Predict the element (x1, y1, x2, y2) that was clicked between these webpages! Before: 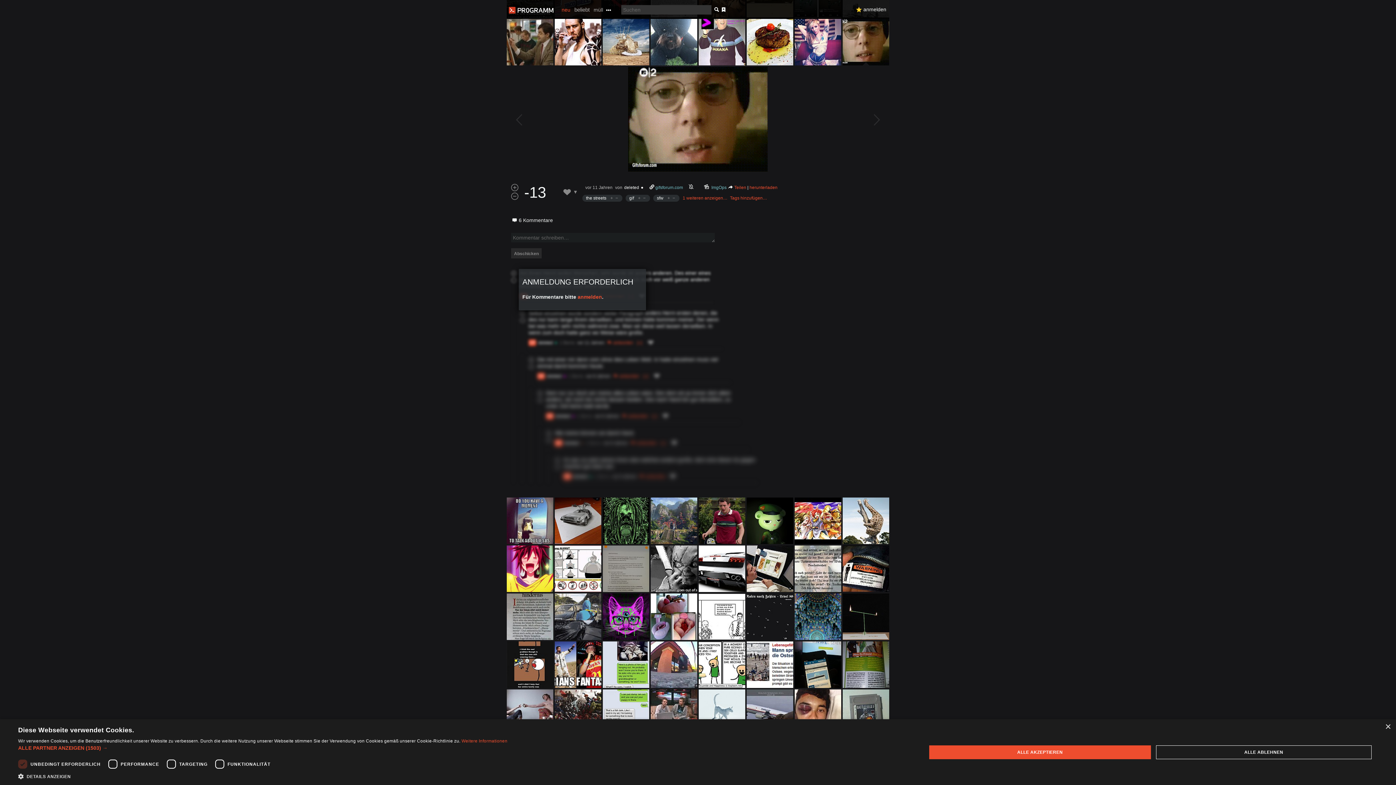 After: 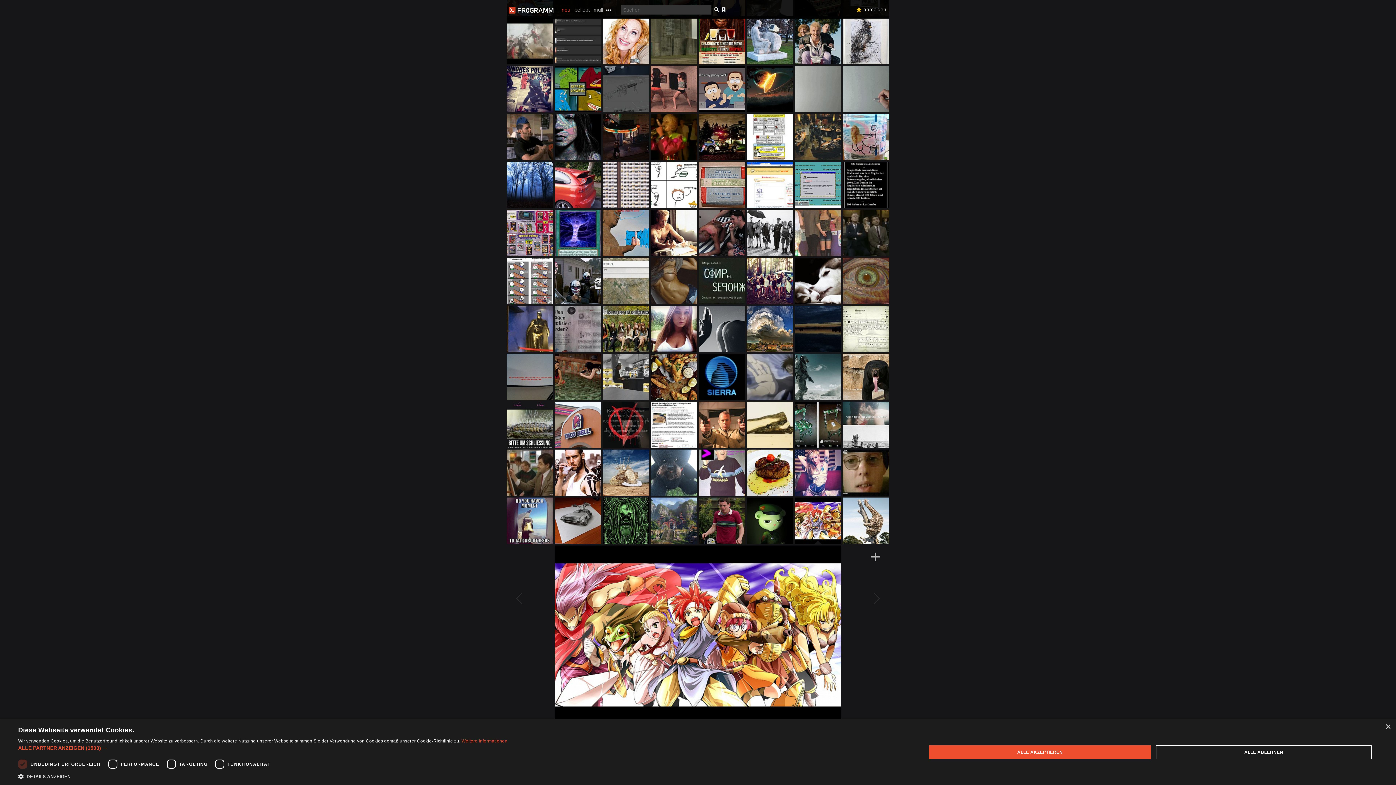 Action: bbox: (794, 497, 841, 544)